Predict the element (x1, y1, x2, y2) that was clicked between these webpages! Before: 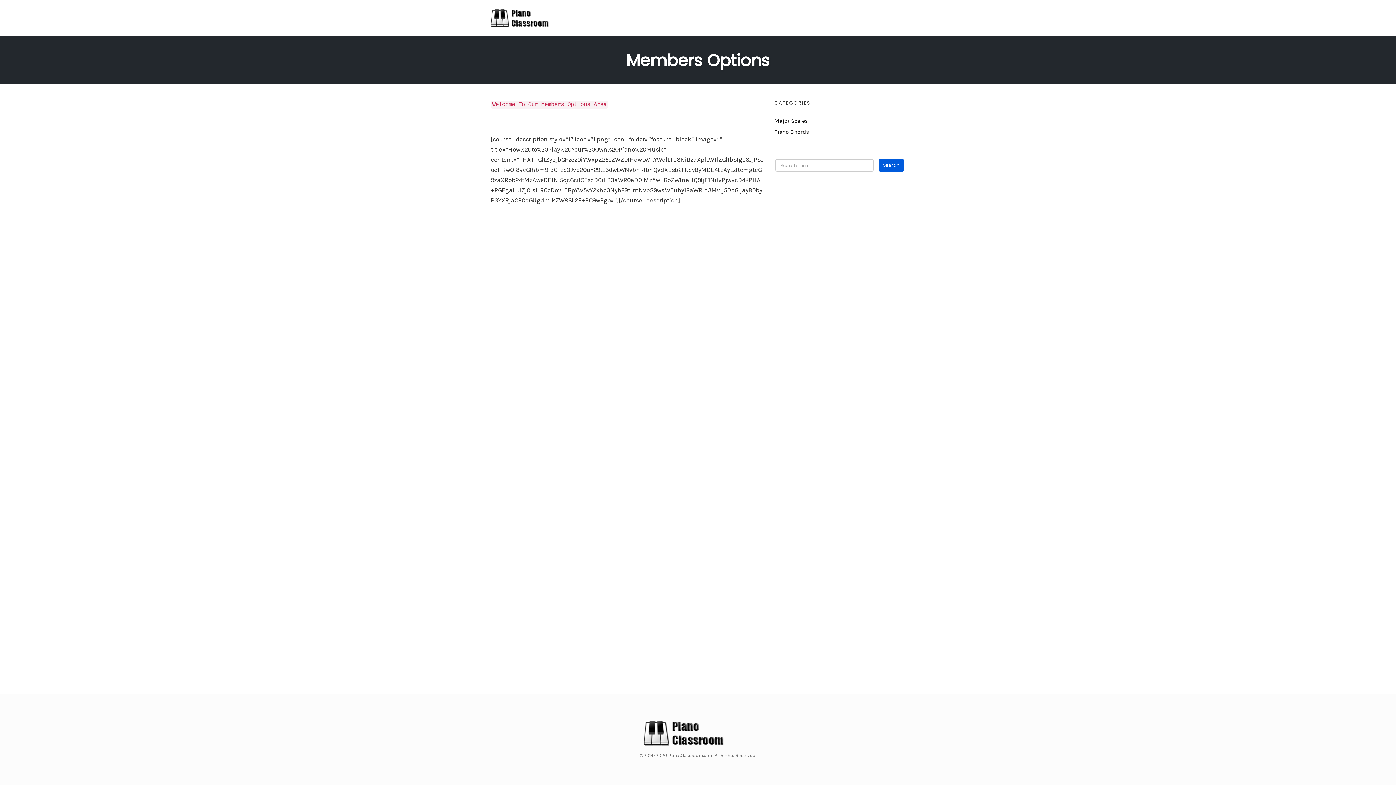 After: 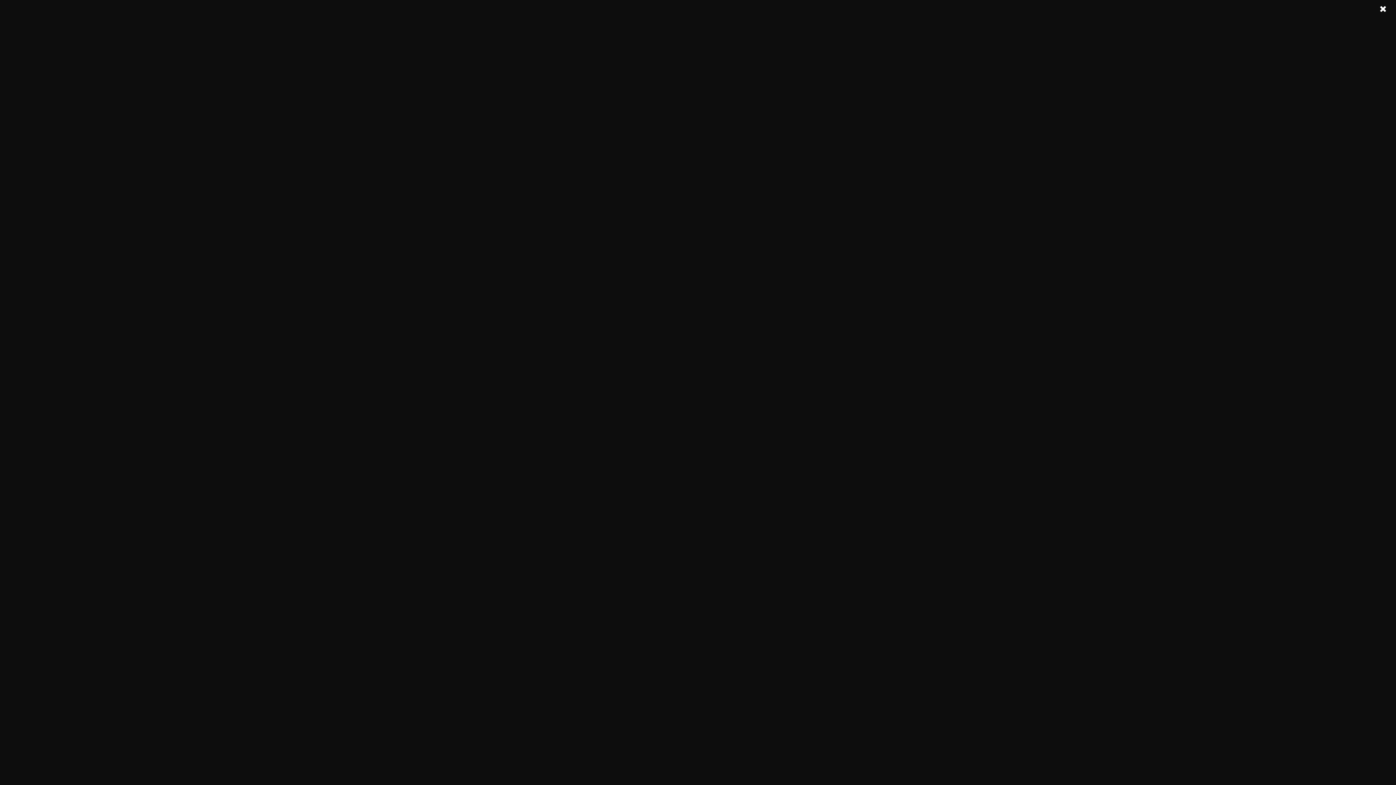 Action: bbox: (626, 48, 770, 71) label: Members Options